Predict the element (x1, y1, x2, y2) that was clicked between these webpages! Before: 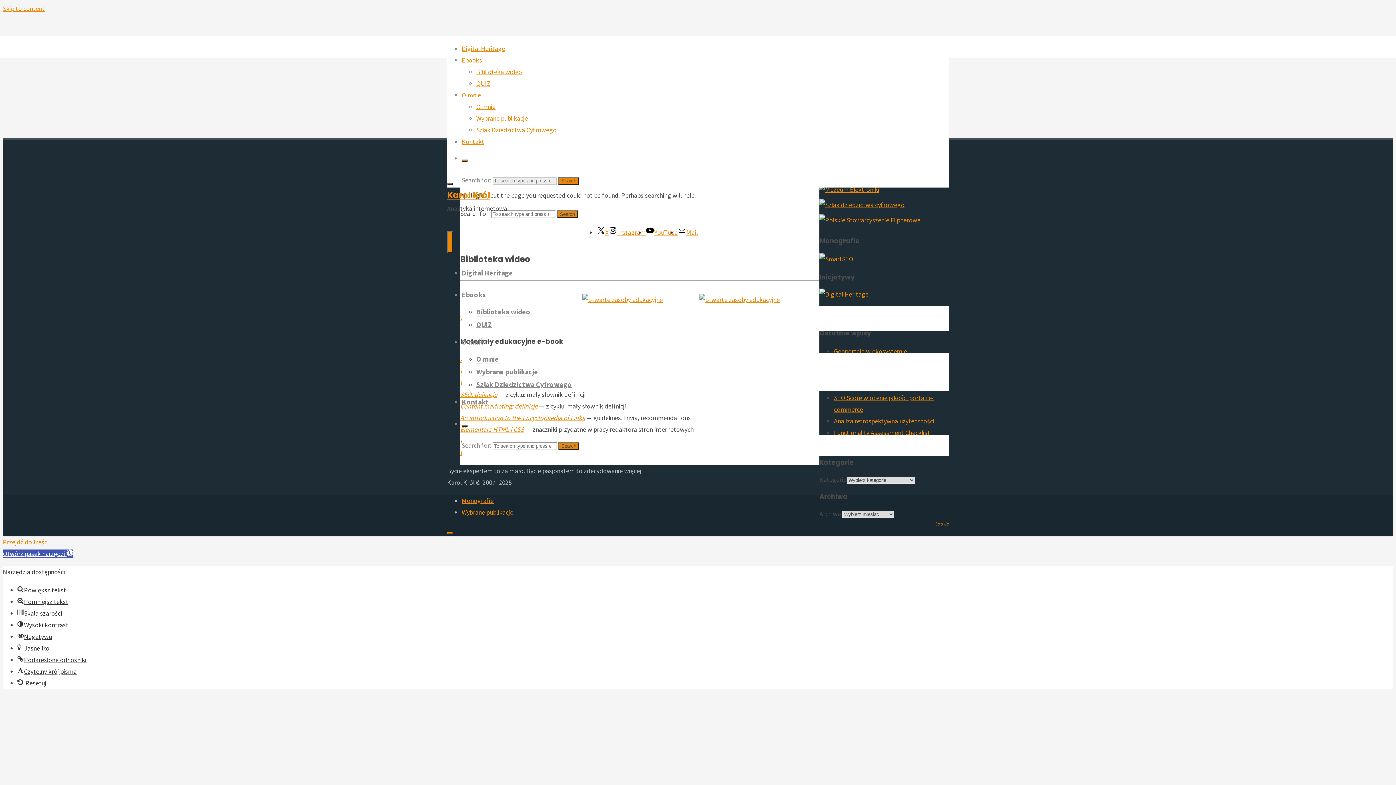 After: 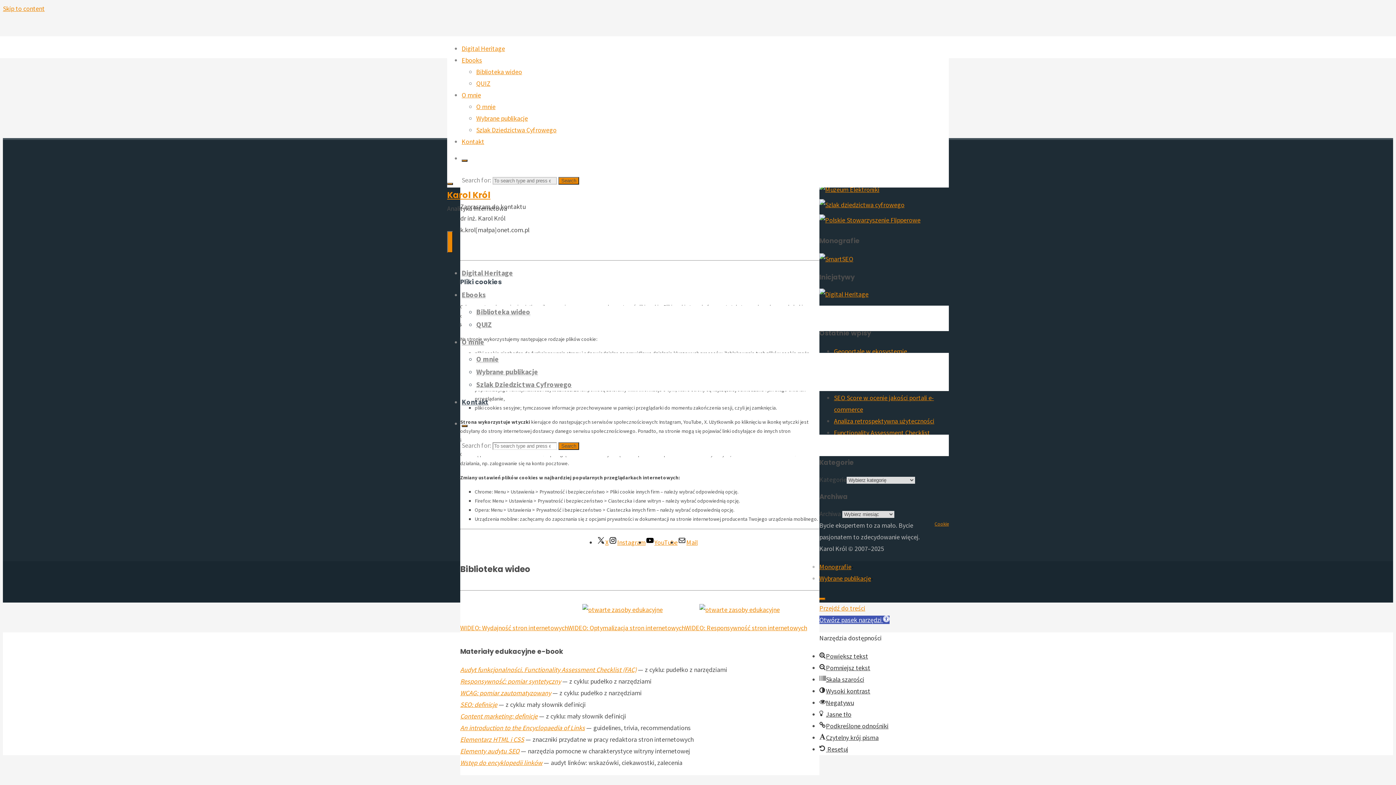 Action: bbox: (461, 137, 484, 145) label: Kontakt